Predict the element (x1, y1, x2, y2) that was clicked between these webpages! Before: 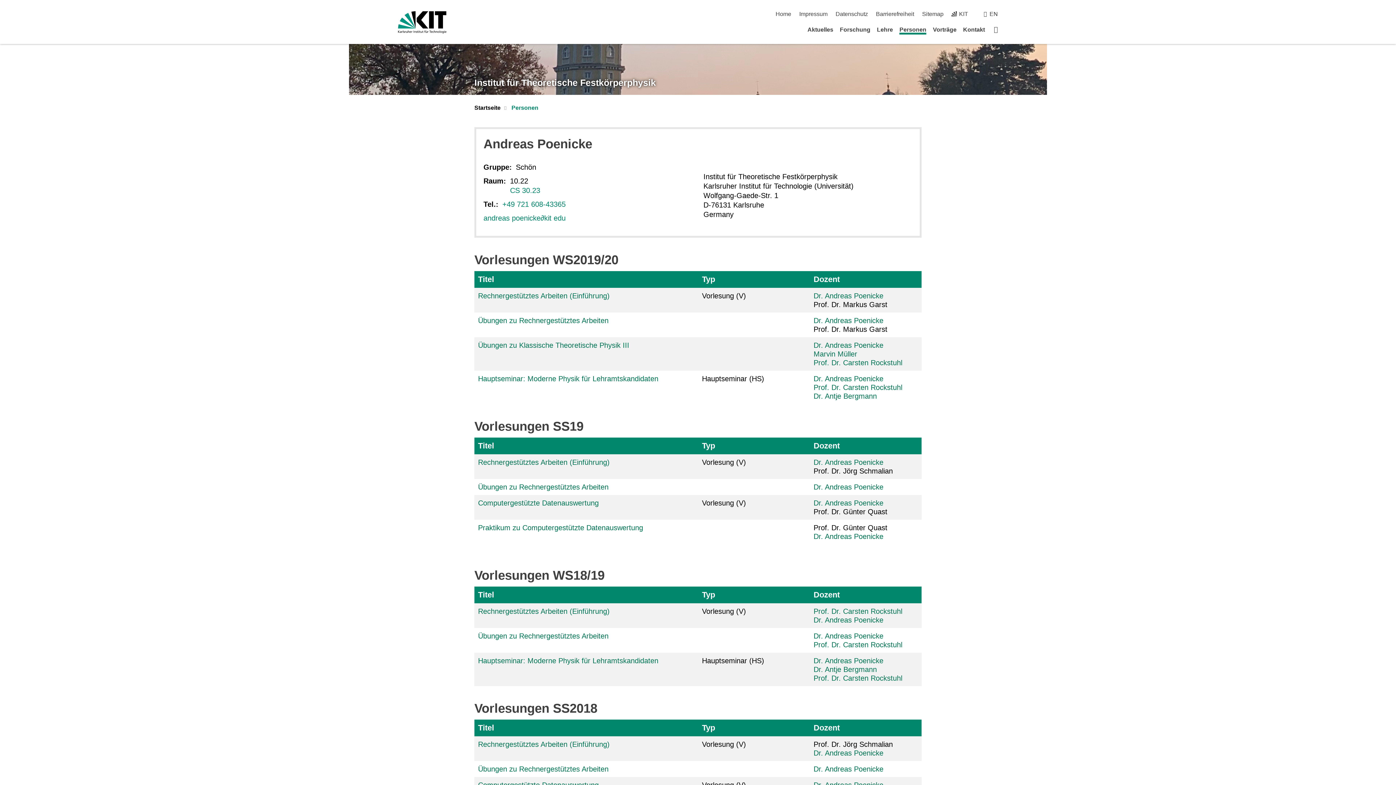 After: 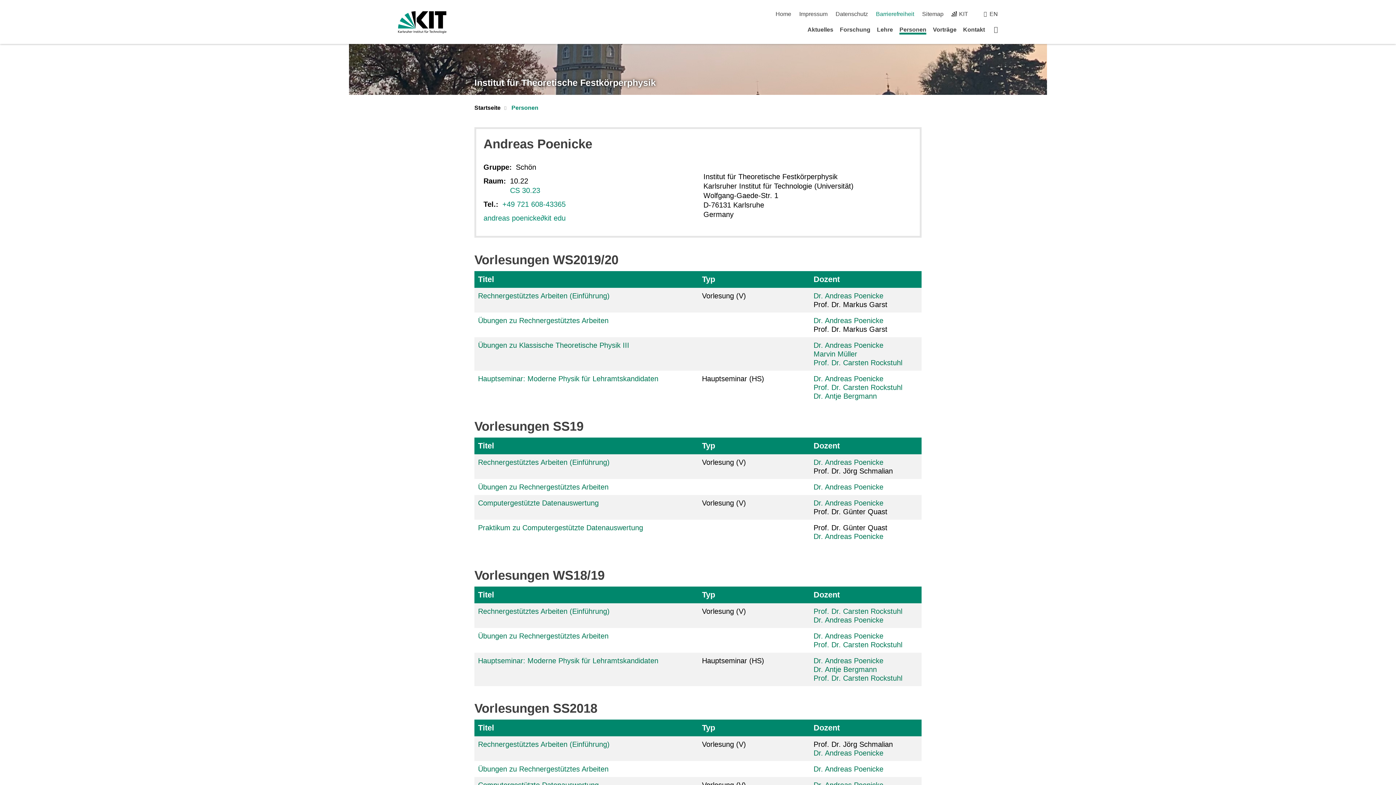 Action: bbox: (876, 10, 914, 17) label: Barrierefreiheit